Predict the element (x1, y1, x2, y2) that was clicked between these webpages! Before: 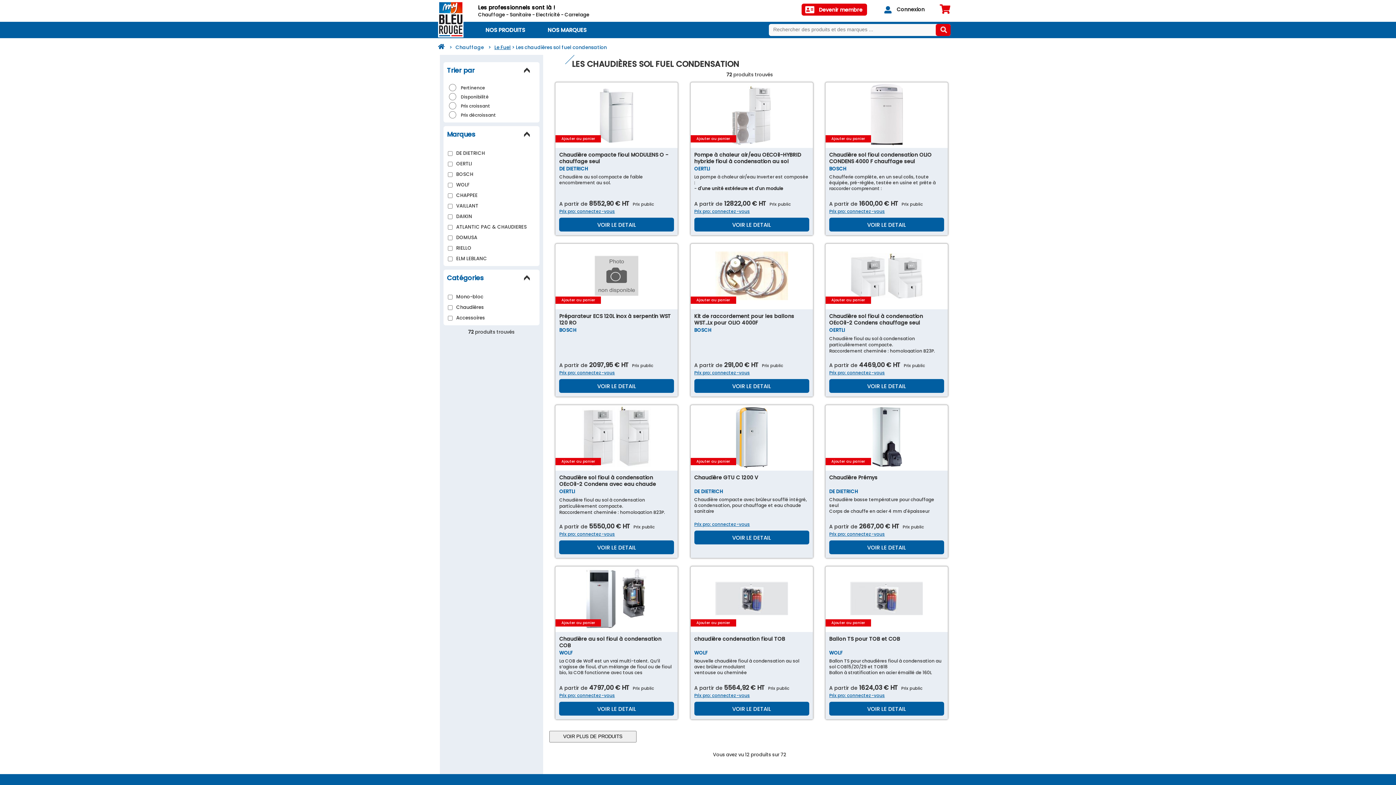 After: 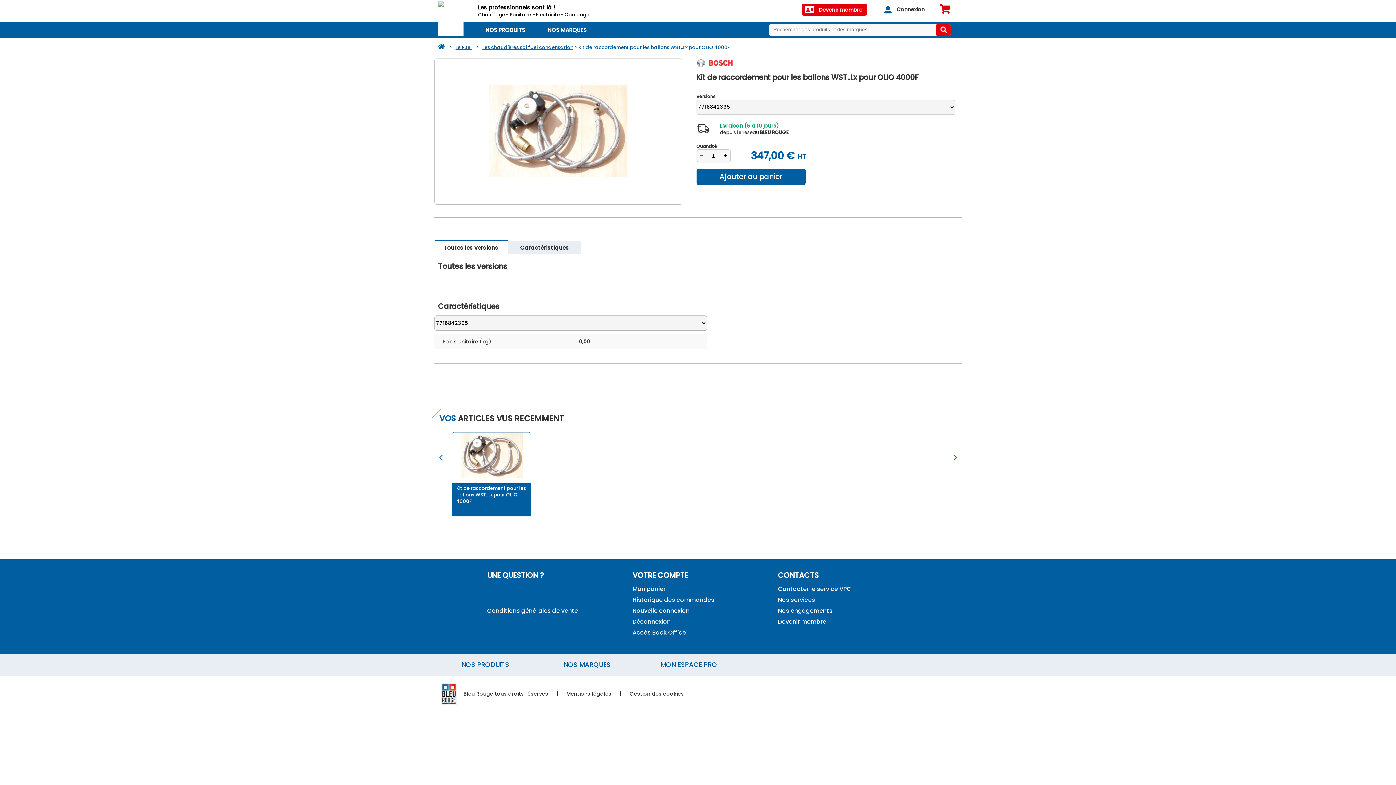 Action: bbox: (715, 251, 788, 301)